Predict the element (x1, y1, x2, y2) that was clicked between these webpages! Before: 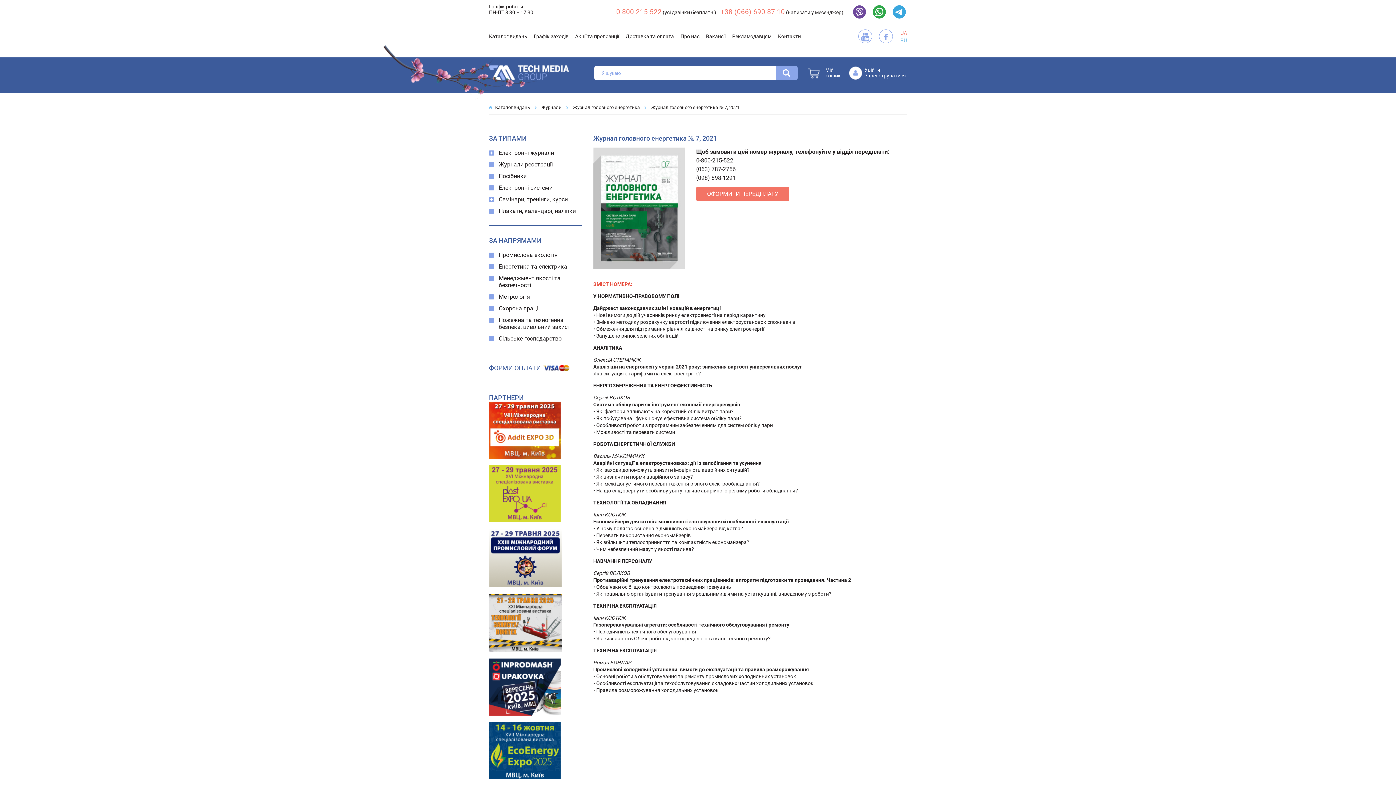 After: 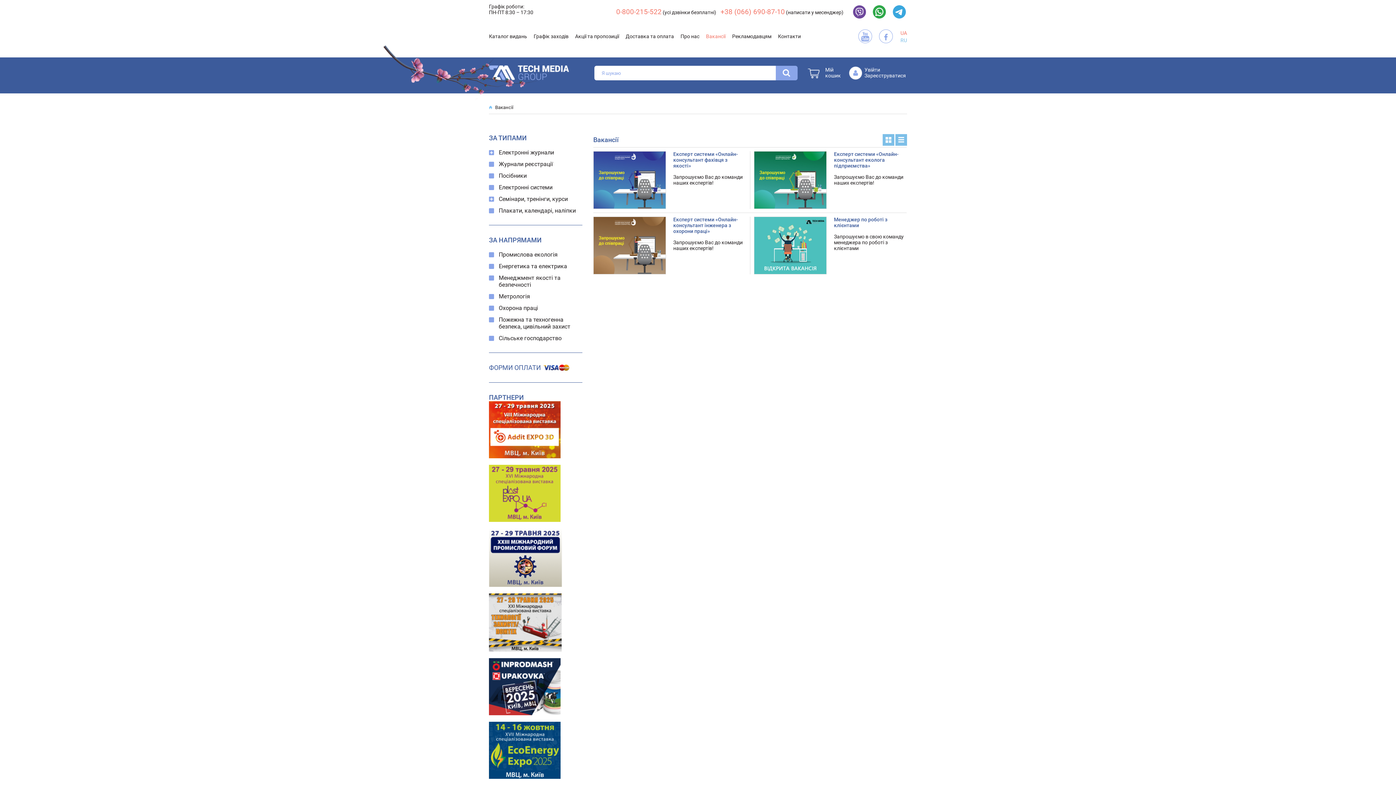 Action: label: Вакансії bbox: (706, 33, 725, 39)